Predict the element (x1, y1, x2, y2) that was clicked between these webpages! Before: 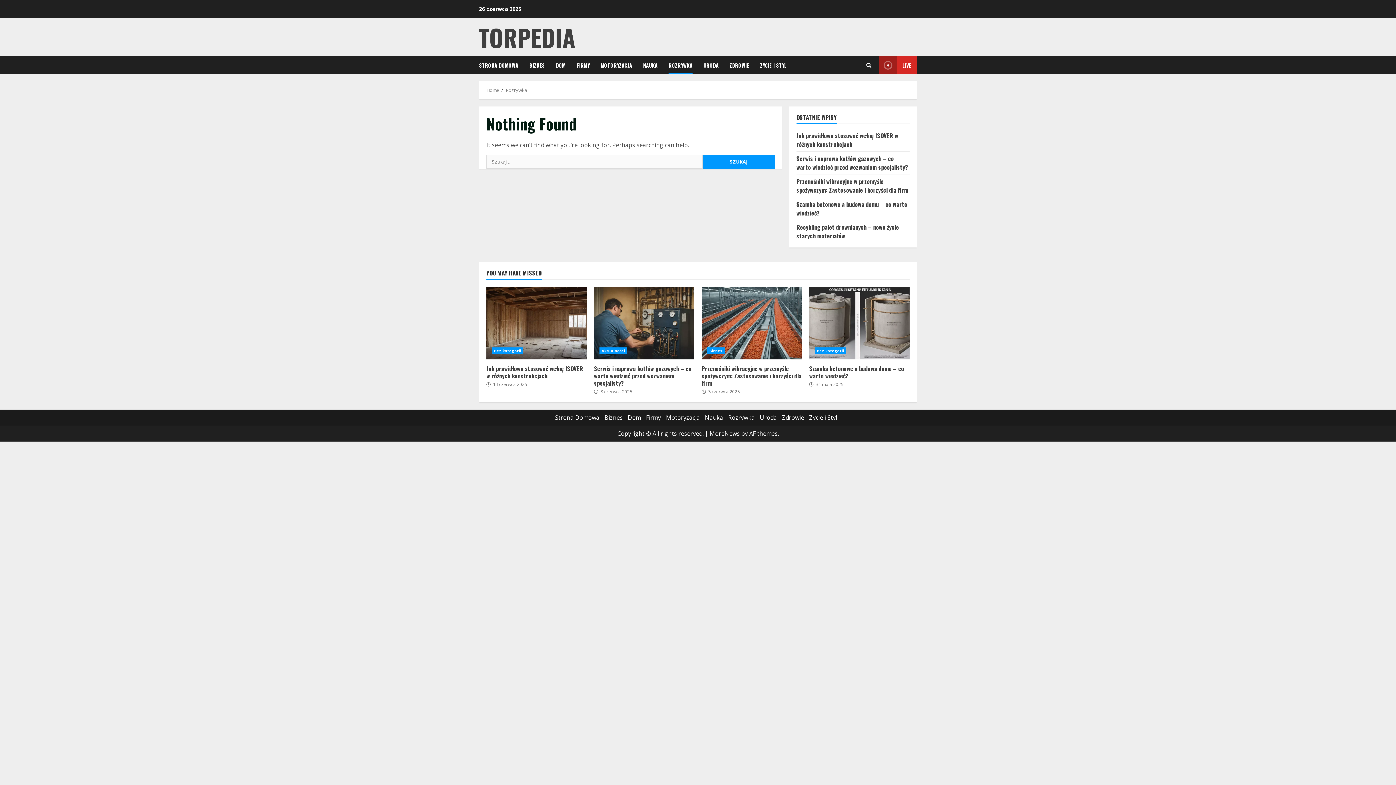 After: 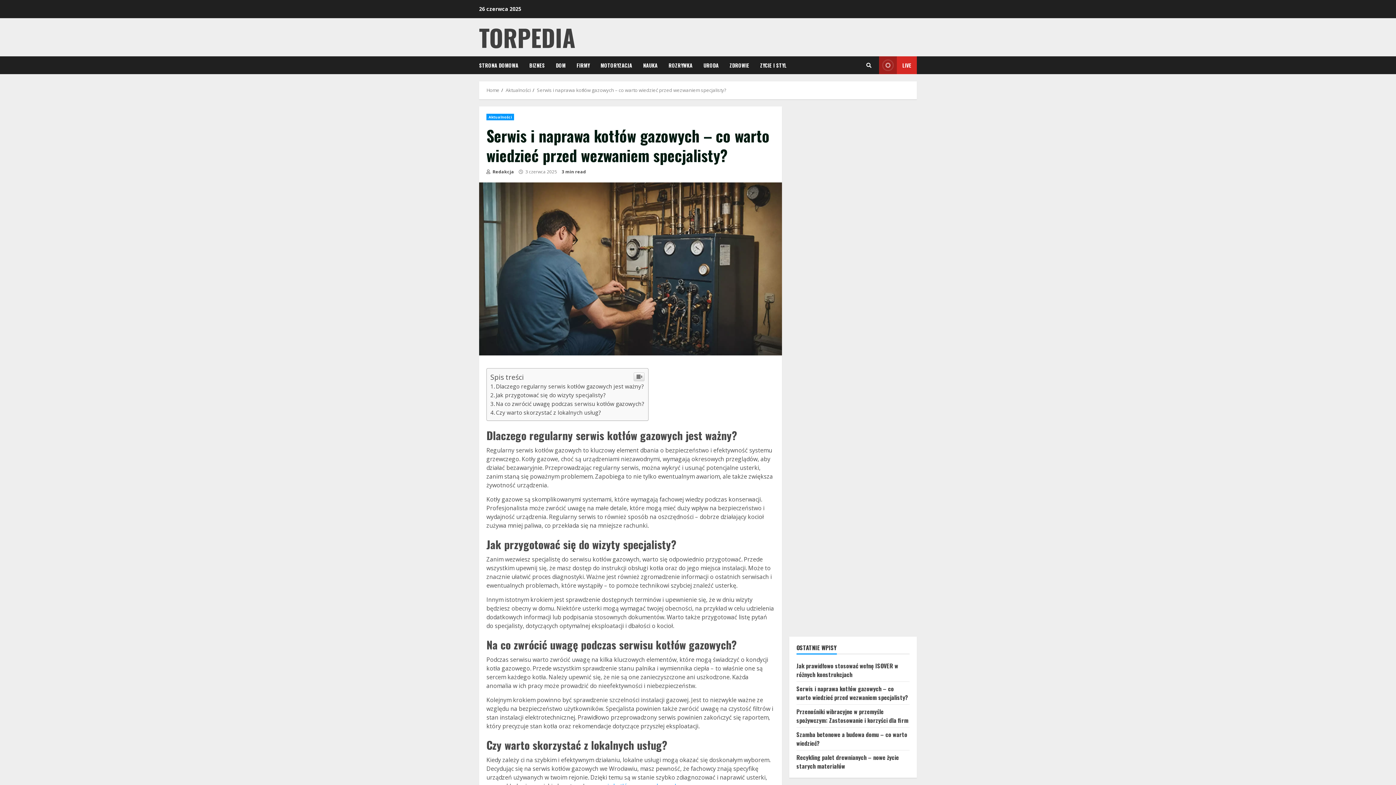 Action: label: Serwis i naprawa kotłów gazowych – co warto wiedzieć przed wezwaniem specjalisty? bbox: (594, 364, 691, 387)